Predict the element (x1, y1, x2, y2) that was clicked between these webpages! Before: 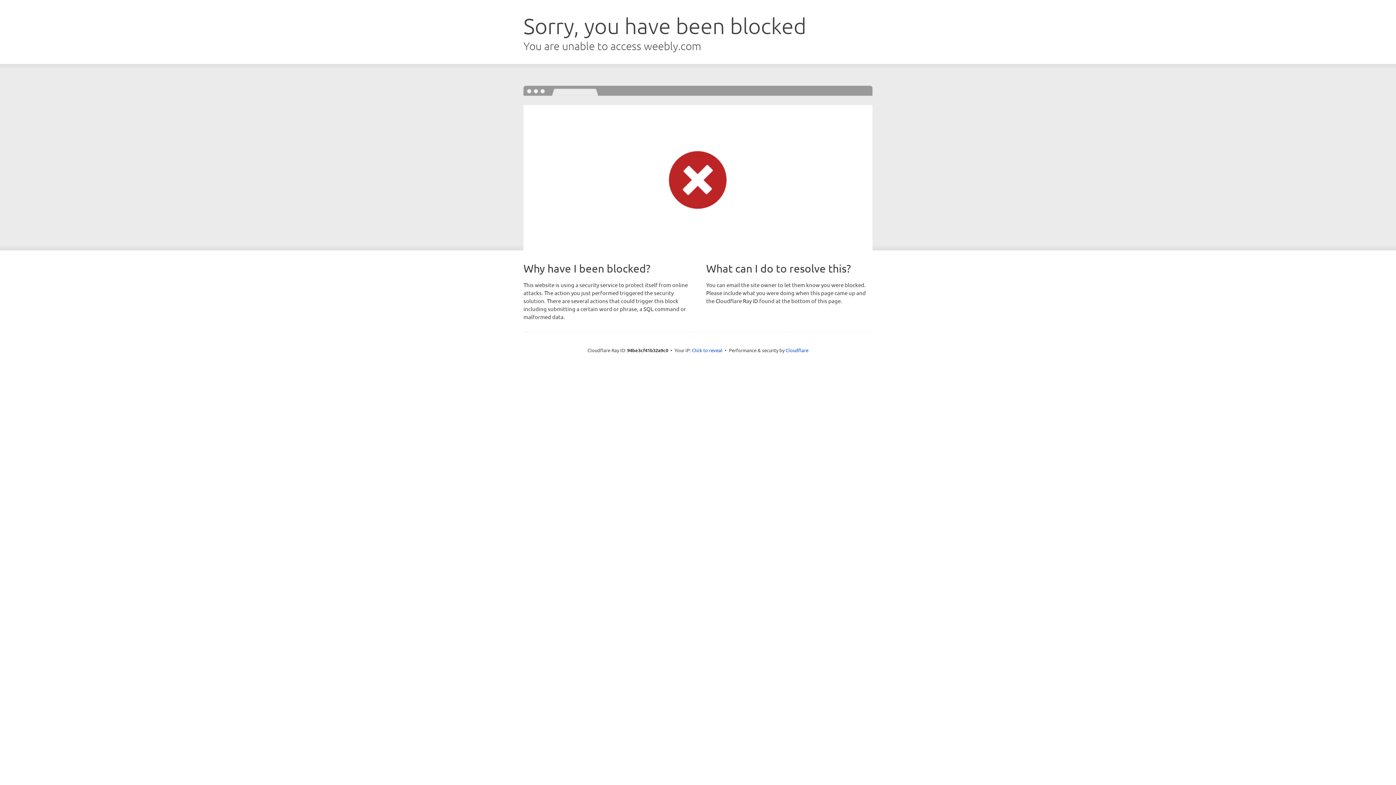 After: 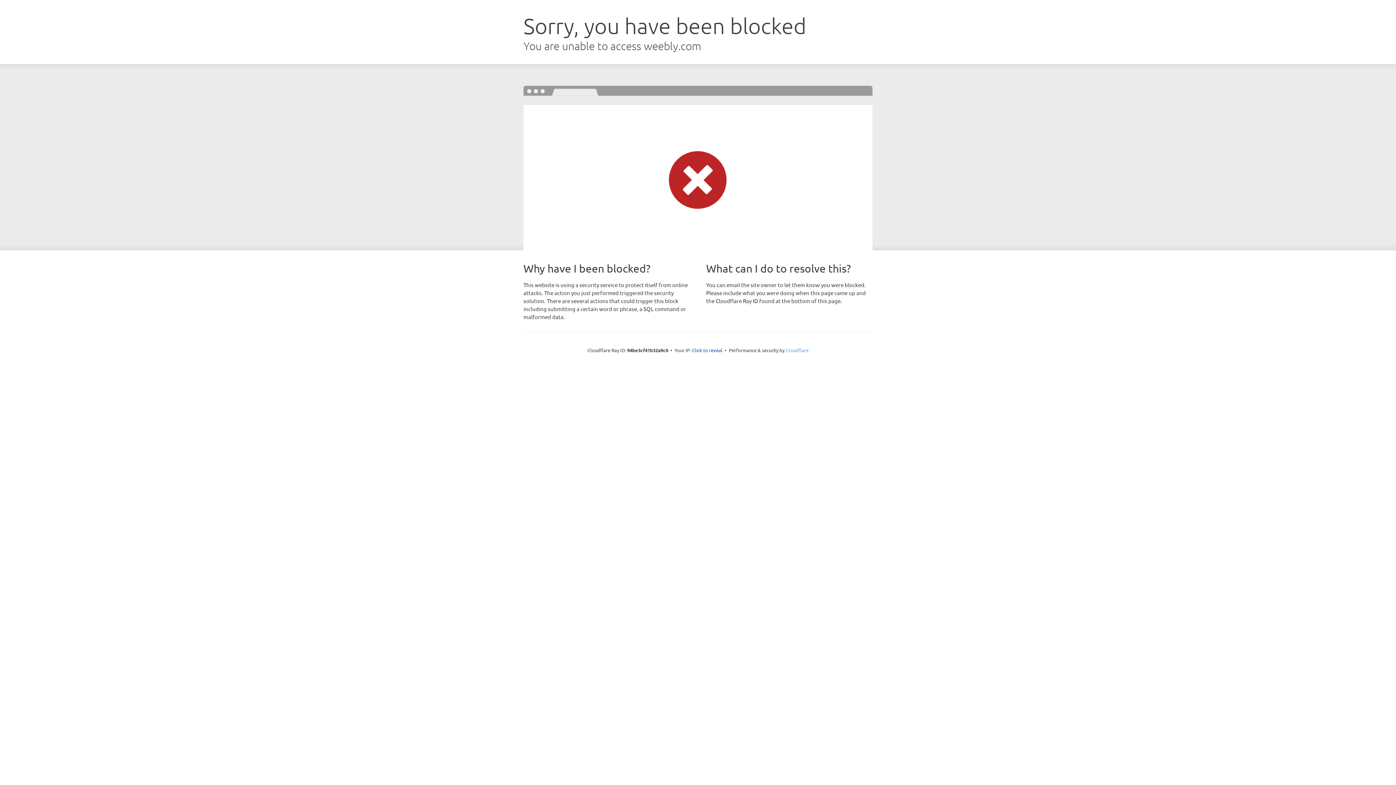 Action: label: Cloudflare bbox: (785, 347, 808, 353)